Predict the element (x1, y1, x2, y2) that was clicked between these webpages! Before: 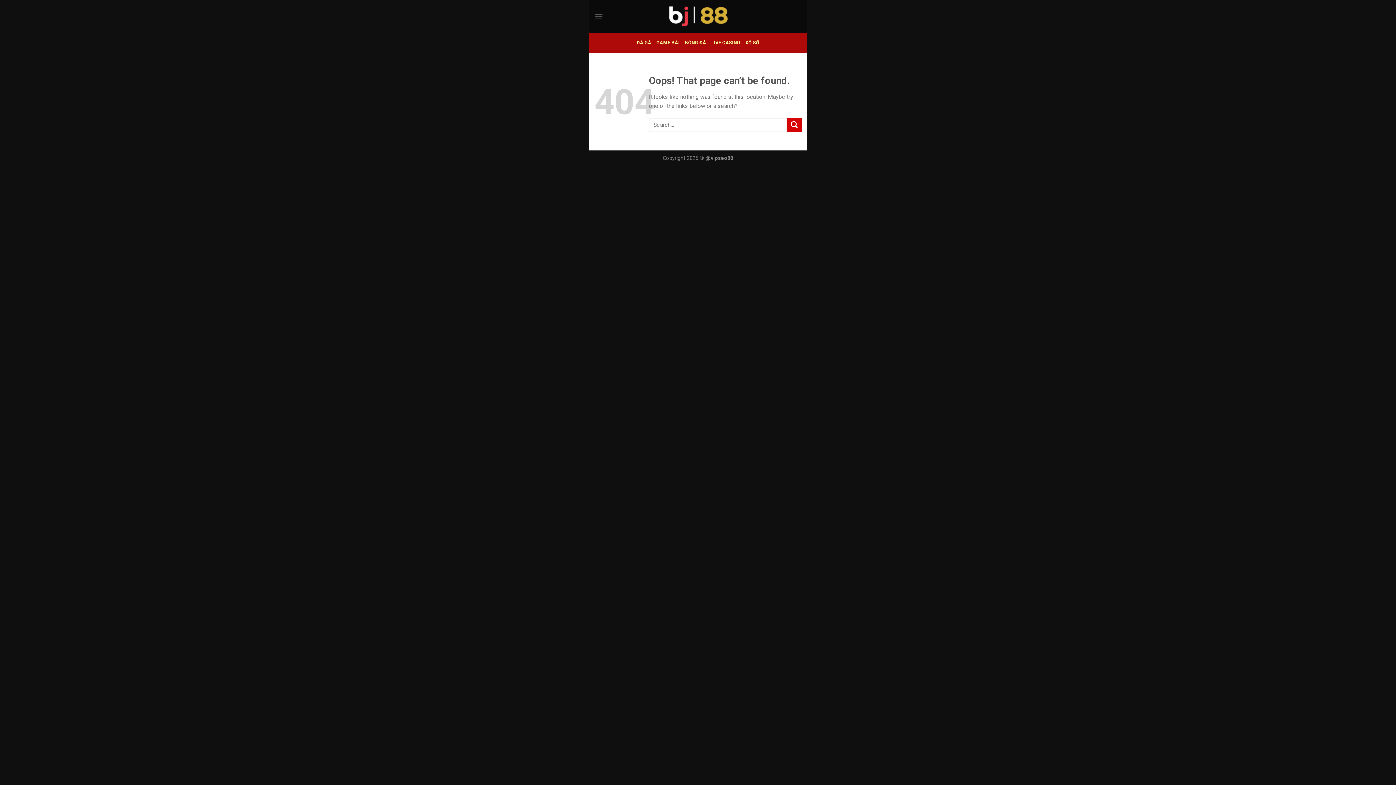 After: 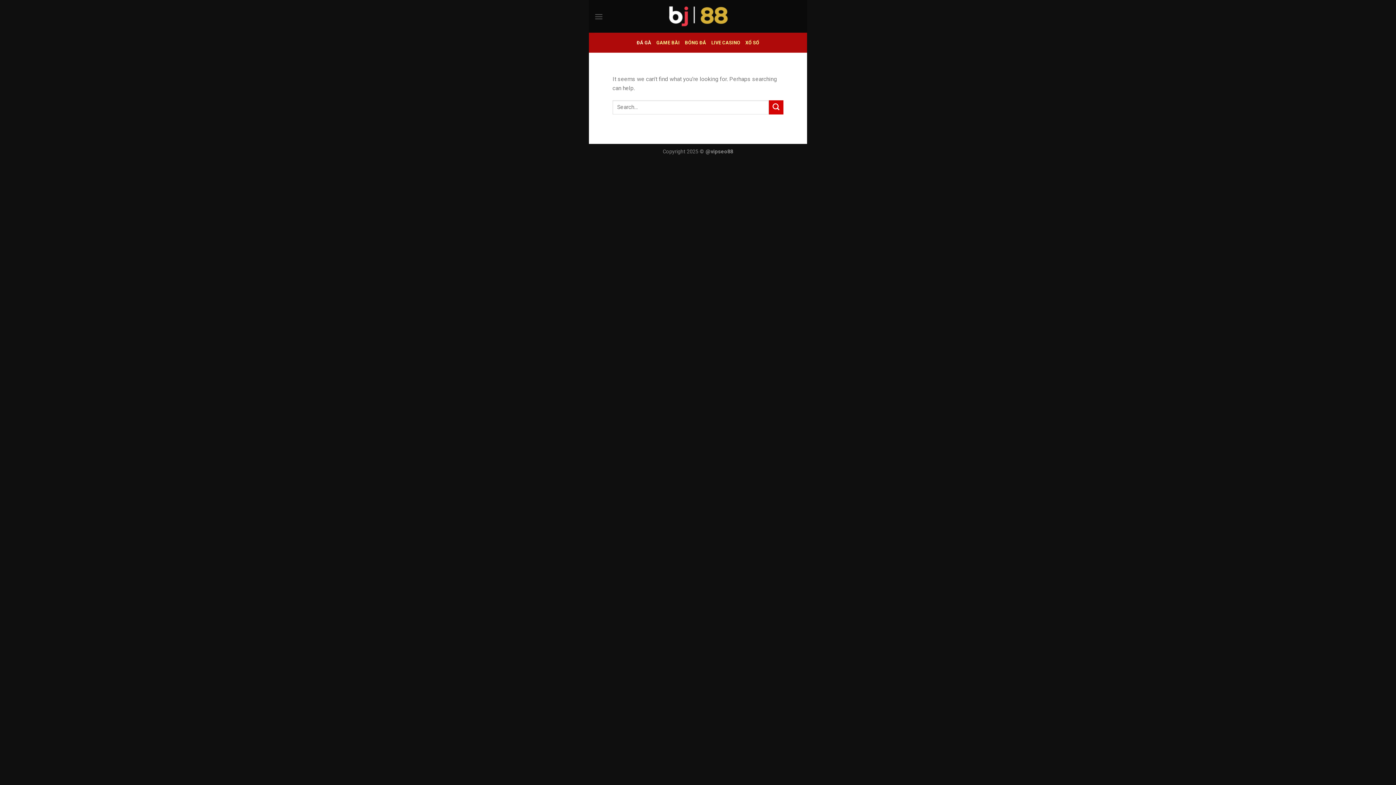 Action: label: ĐÁ GÀ bbox: (636, 36, 651, 49)